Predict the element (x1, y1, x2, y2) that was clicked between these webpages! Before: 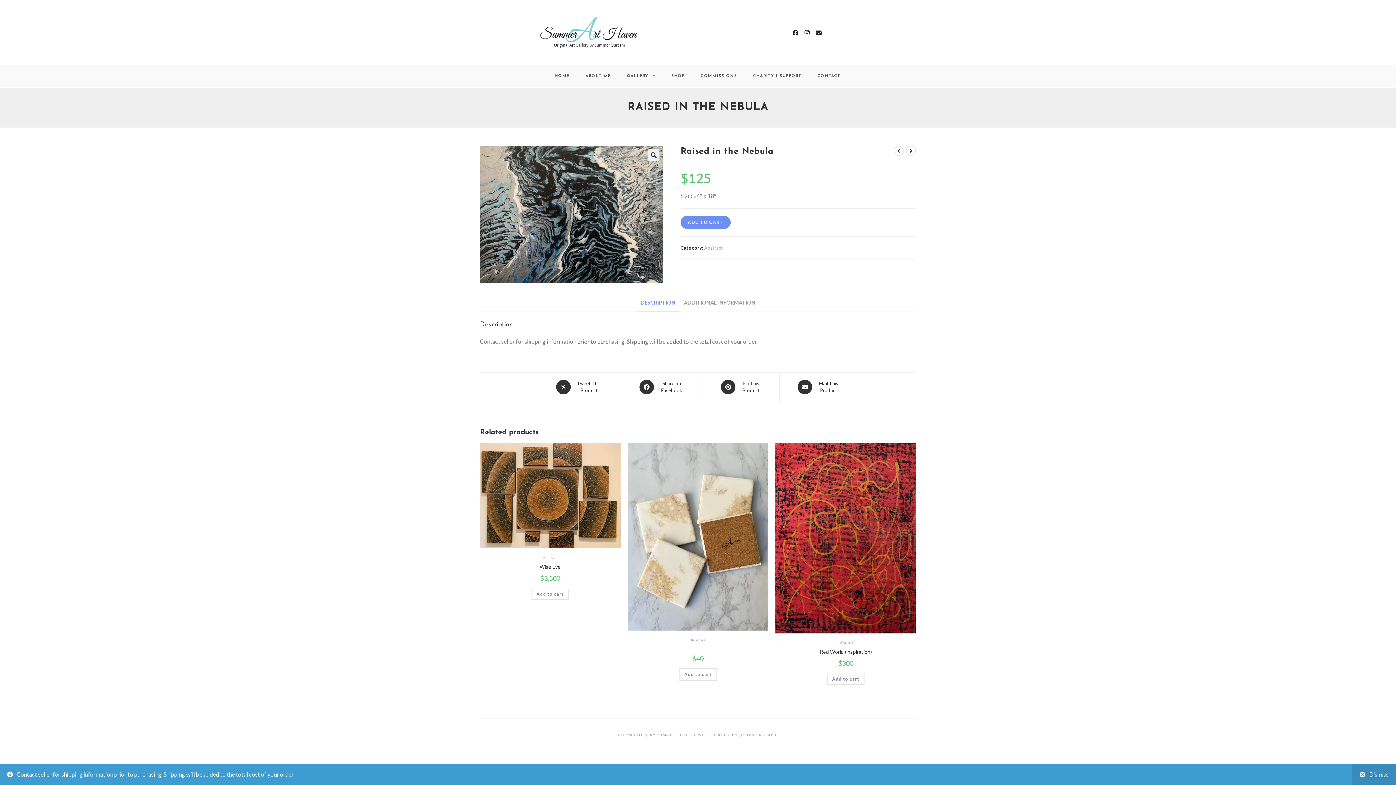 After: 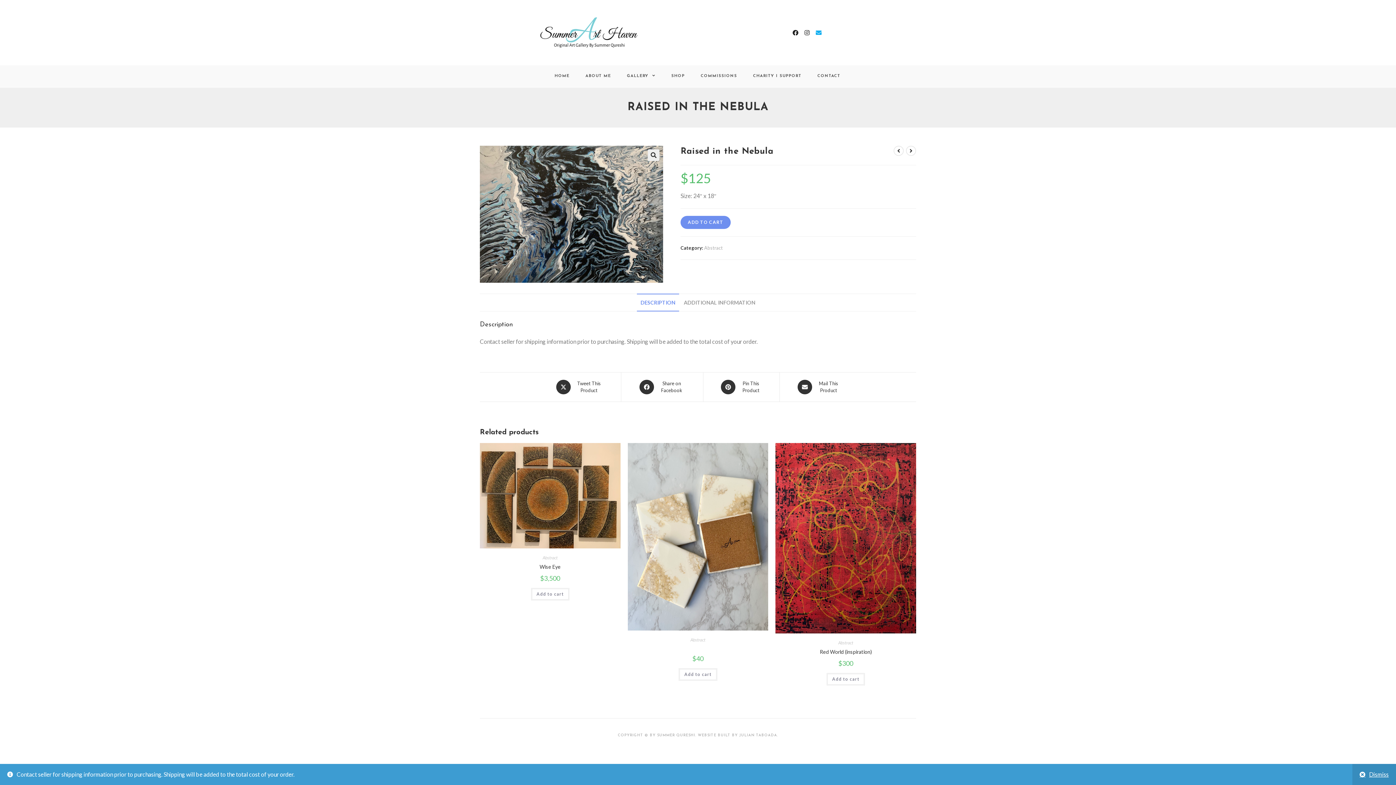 Action: label: Send email (opens in your application) bbox: (813, 29, 824, 35)